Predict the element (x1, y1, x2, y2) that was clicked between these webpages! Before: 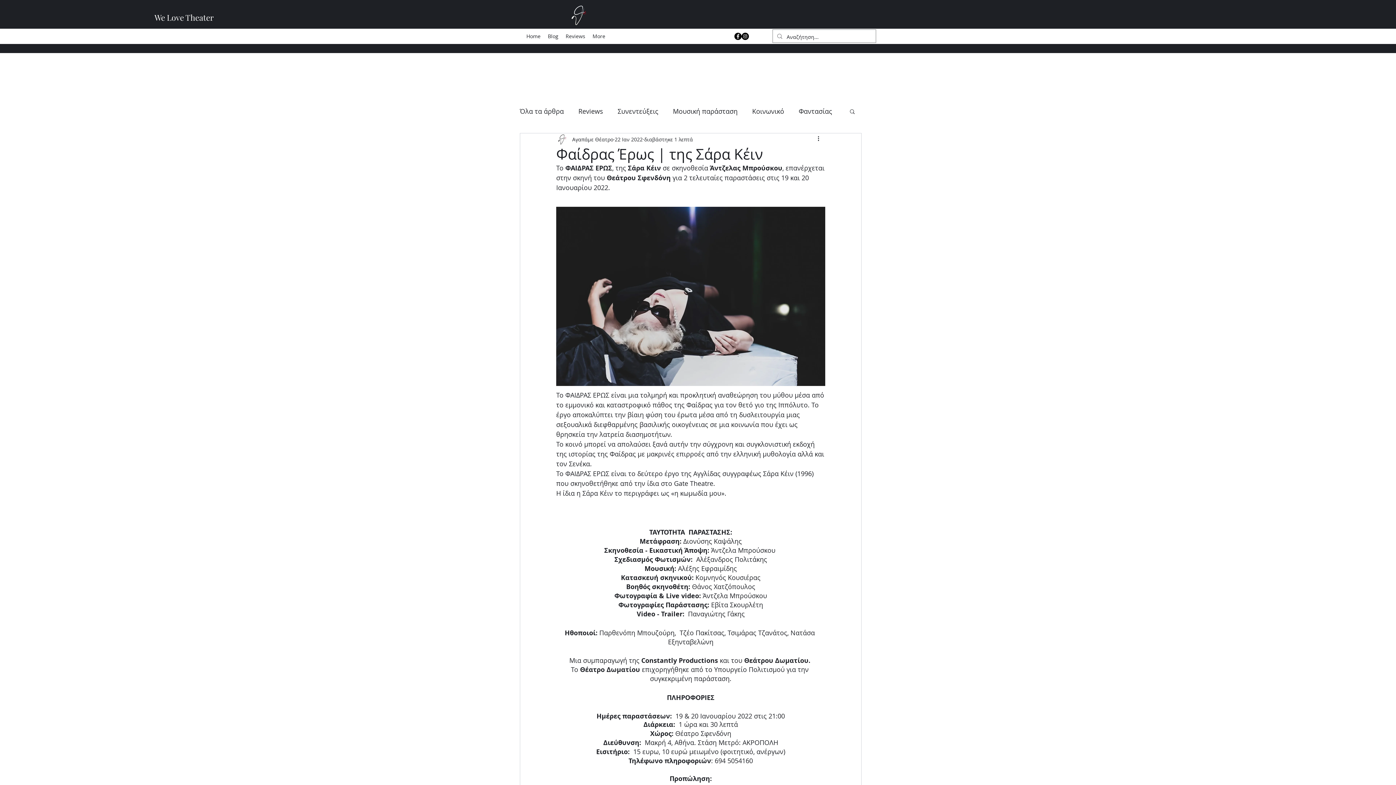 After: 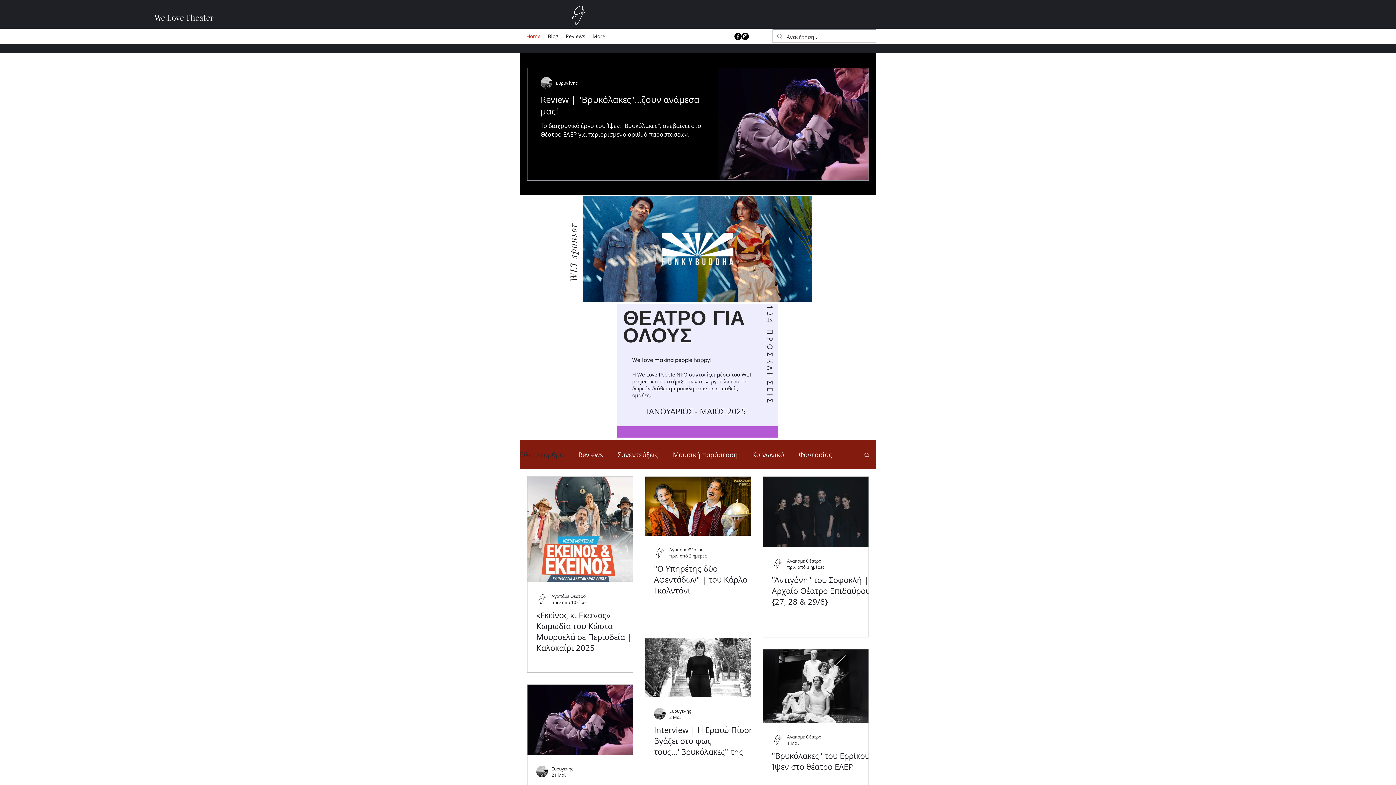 Action: bbox: (567, 3, 589, 26)